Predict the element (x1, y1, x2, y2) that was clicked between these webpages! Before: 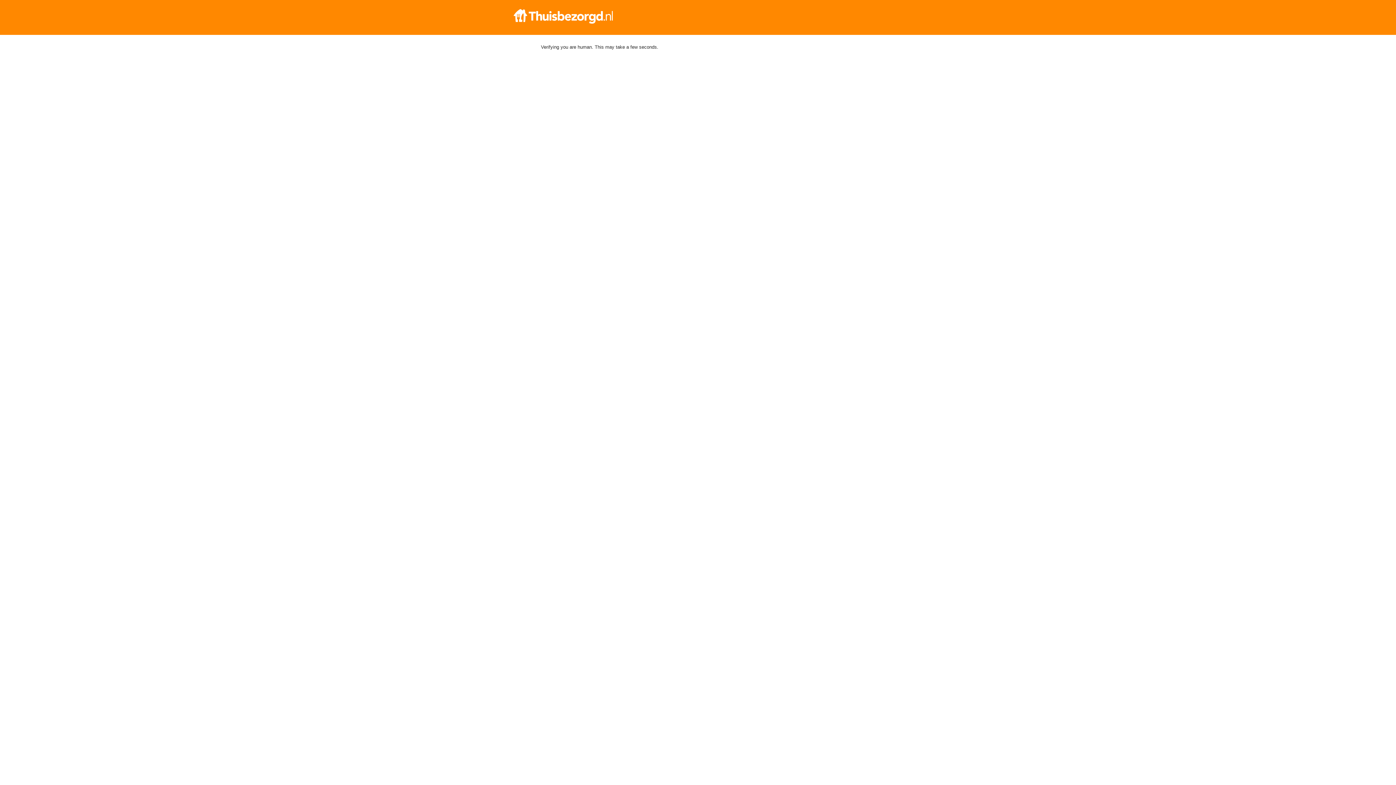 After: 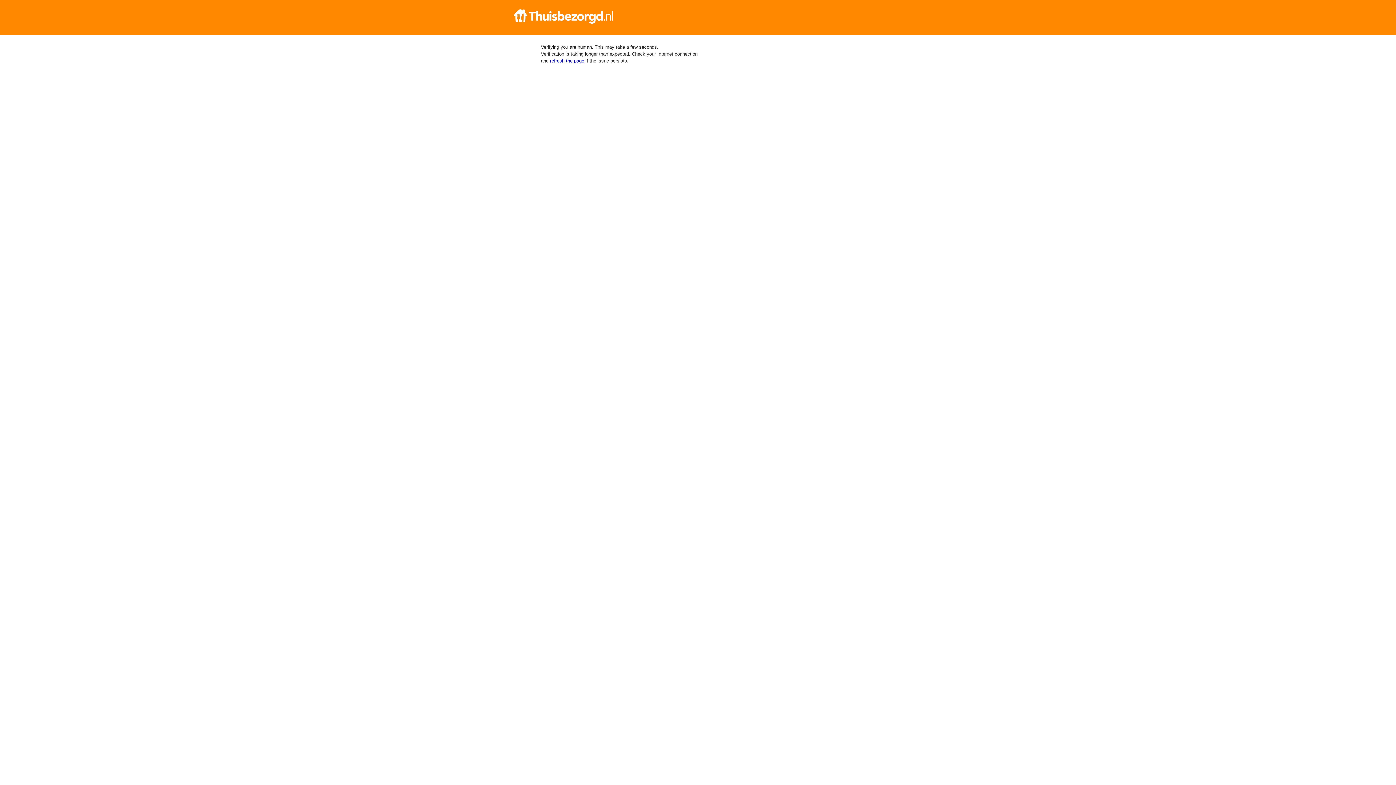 Action: bbox: (512, 9, 884, 23)